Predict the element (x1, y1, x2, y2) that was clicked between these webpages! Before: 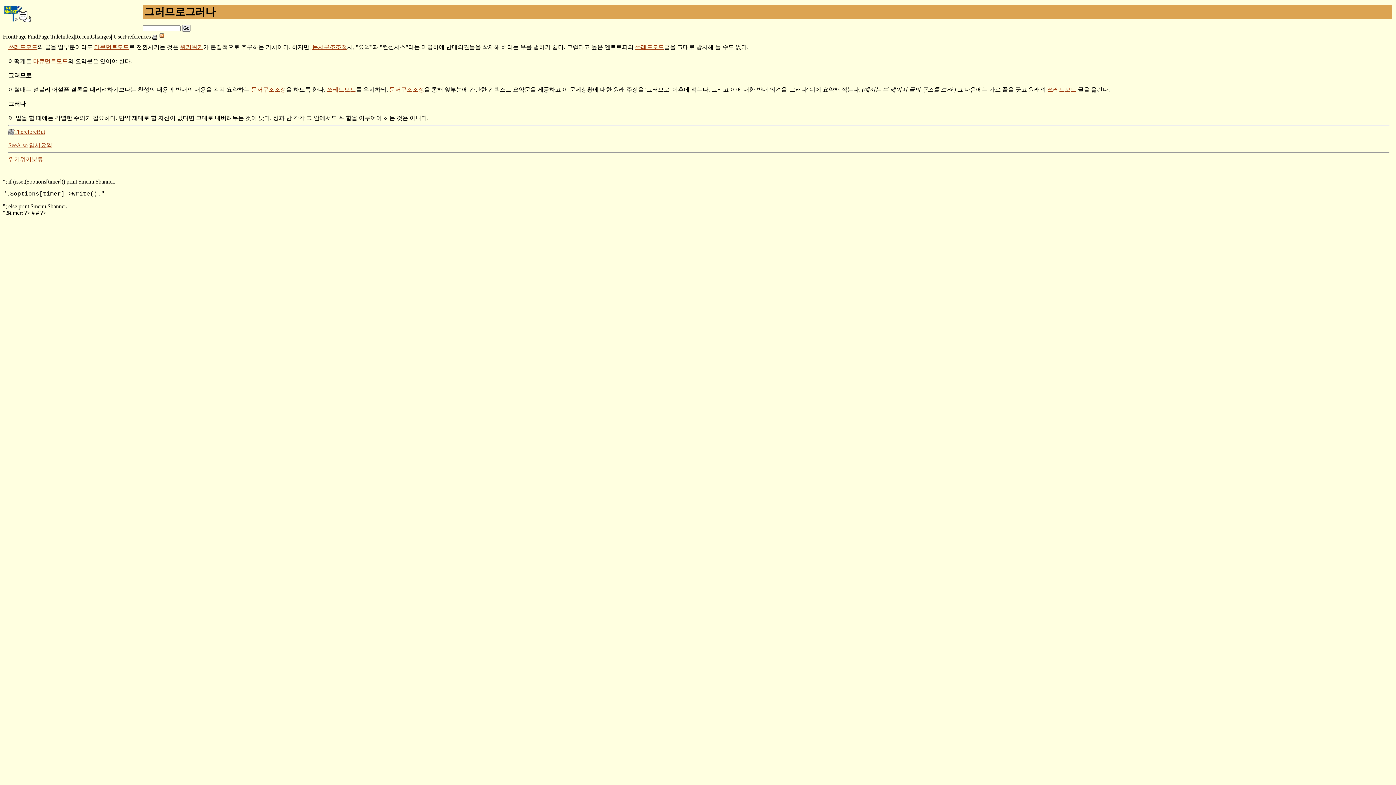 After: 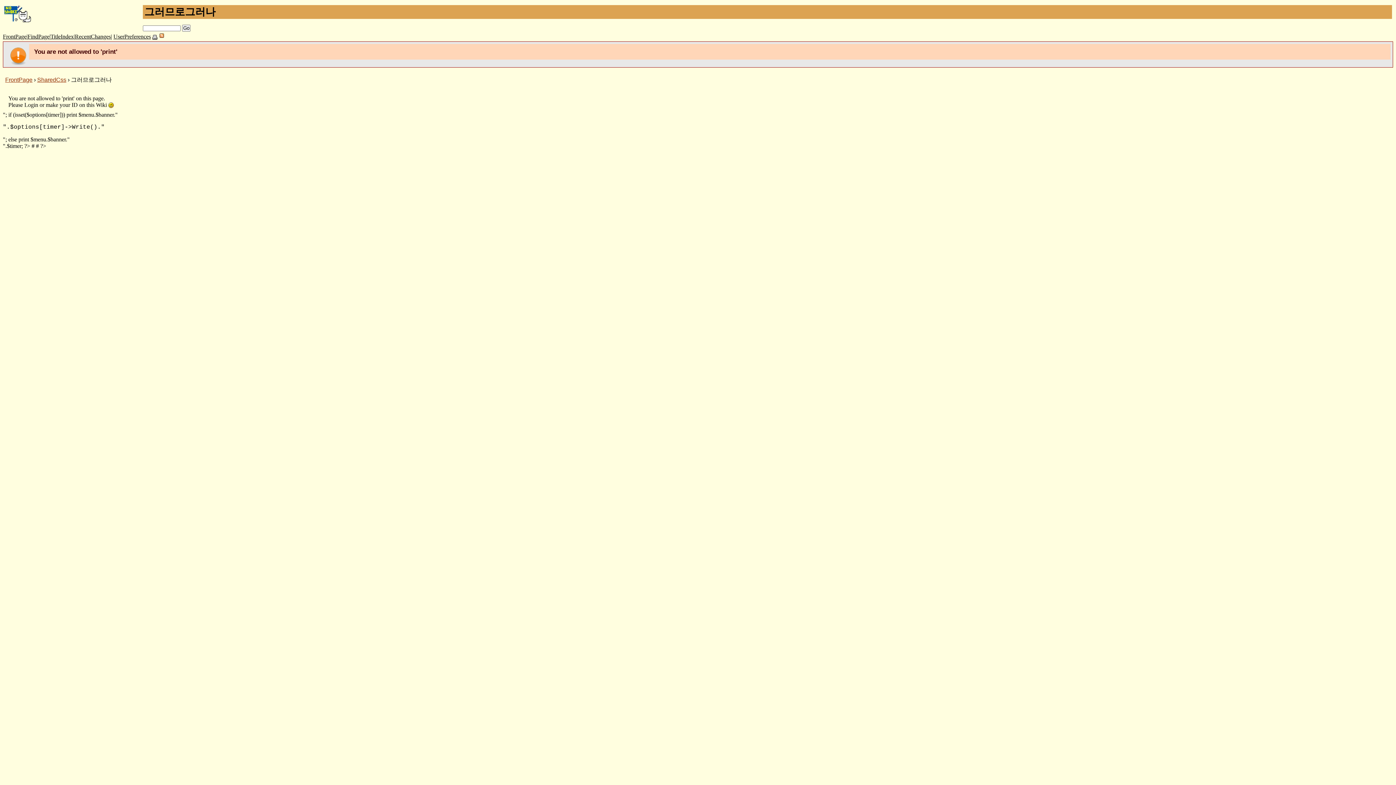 Action: bbox: (152, 33, 157, 39)